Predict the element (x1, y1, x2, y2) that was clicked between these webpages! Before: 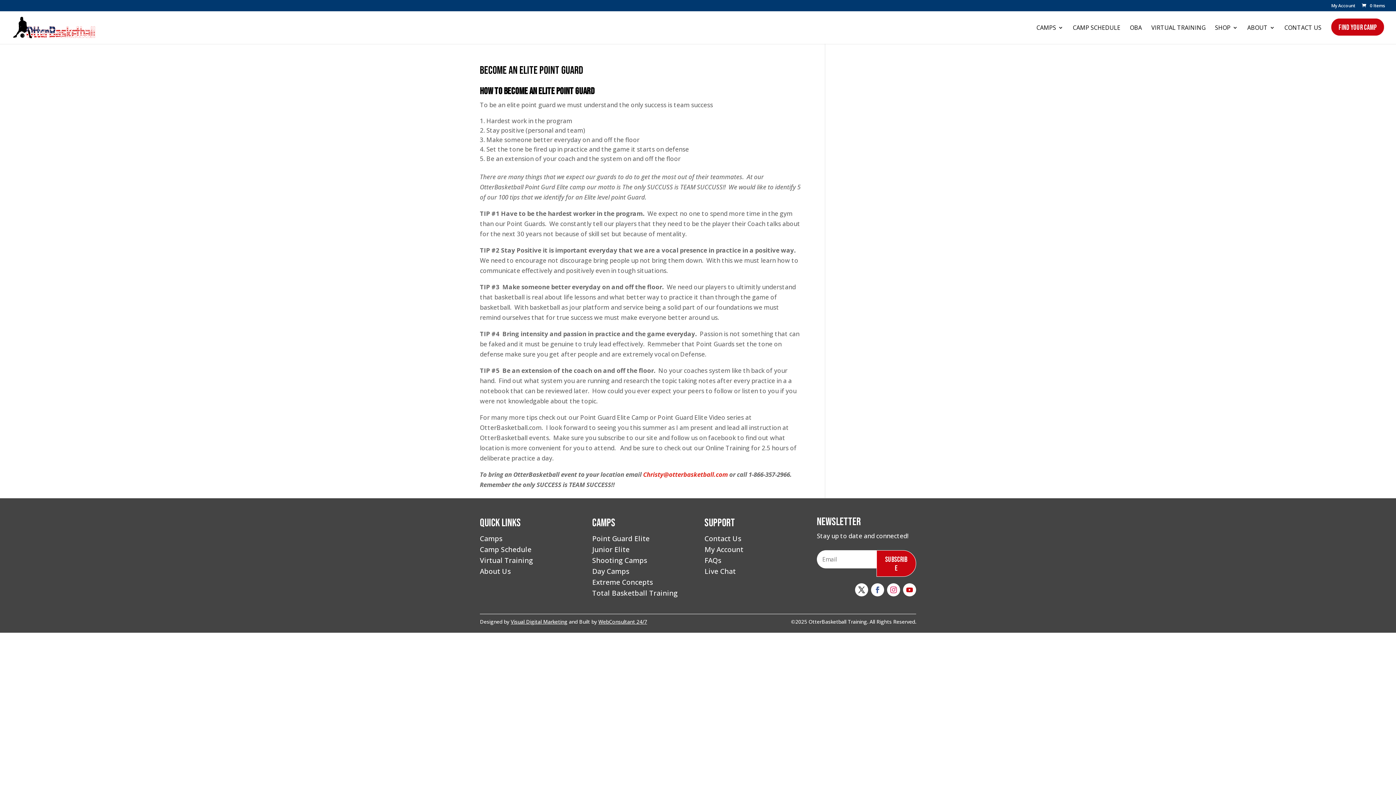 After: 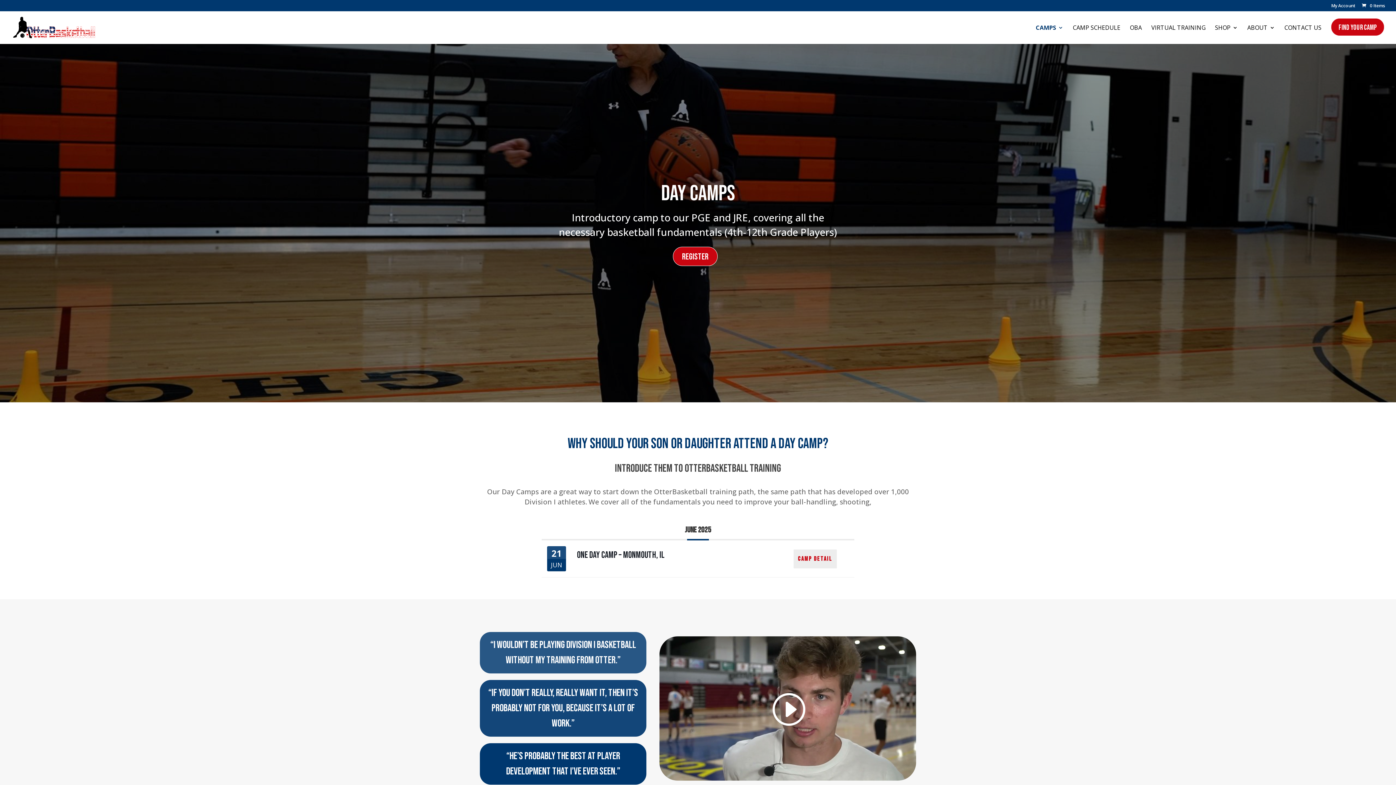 Action: bbox: (592, 566, 629, 576) label: Day Camps